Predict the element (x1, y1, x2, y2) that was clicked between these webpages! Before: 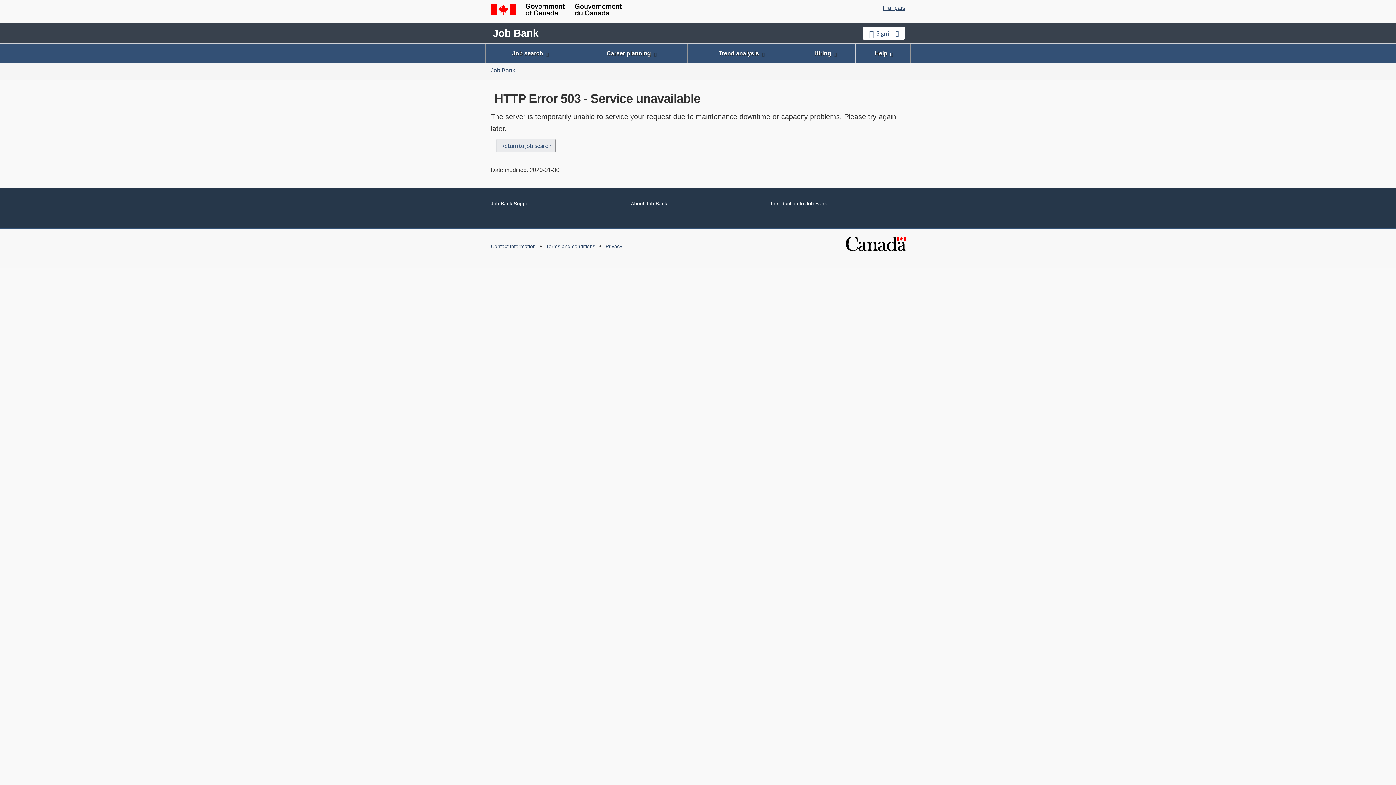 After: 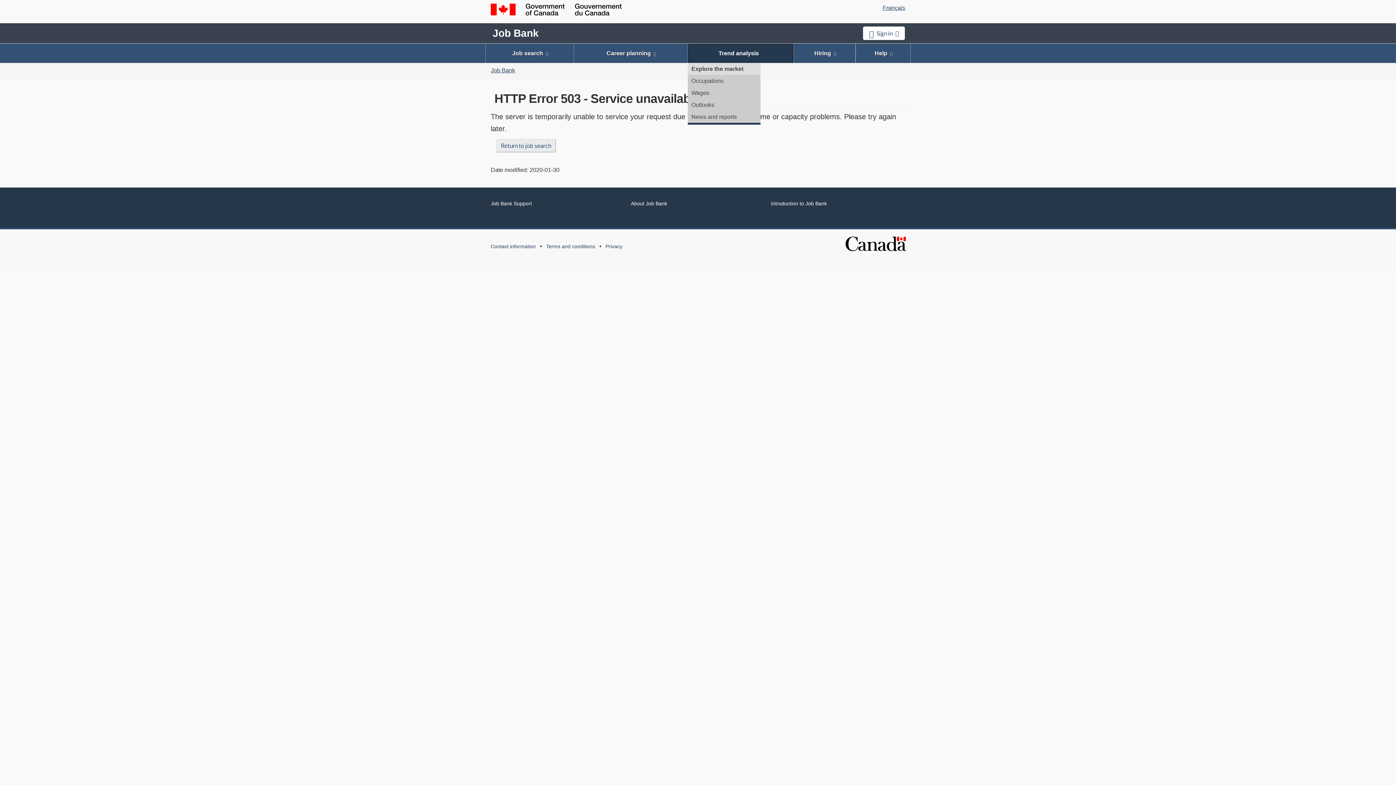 Action: bbox: (688, 43, 793, 63) label: Trend analysis